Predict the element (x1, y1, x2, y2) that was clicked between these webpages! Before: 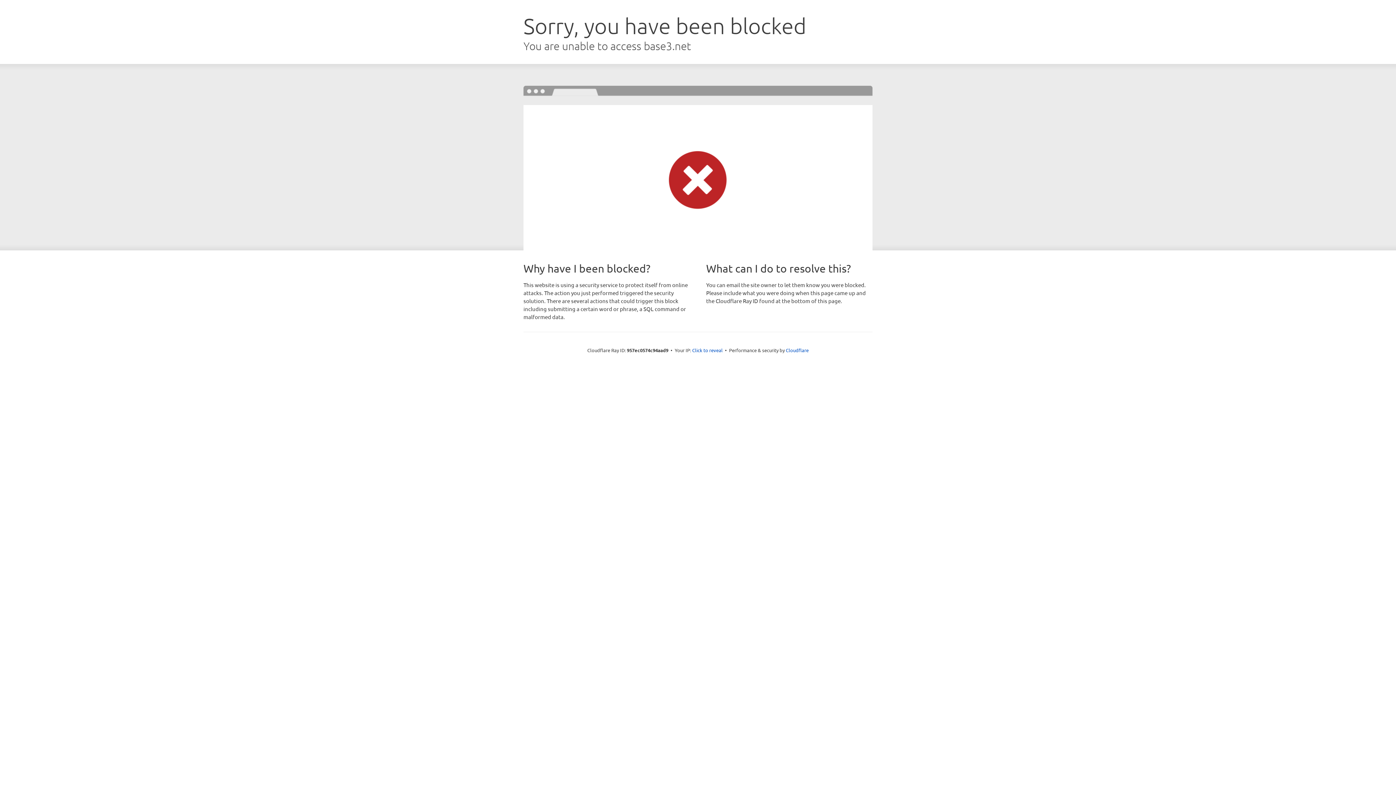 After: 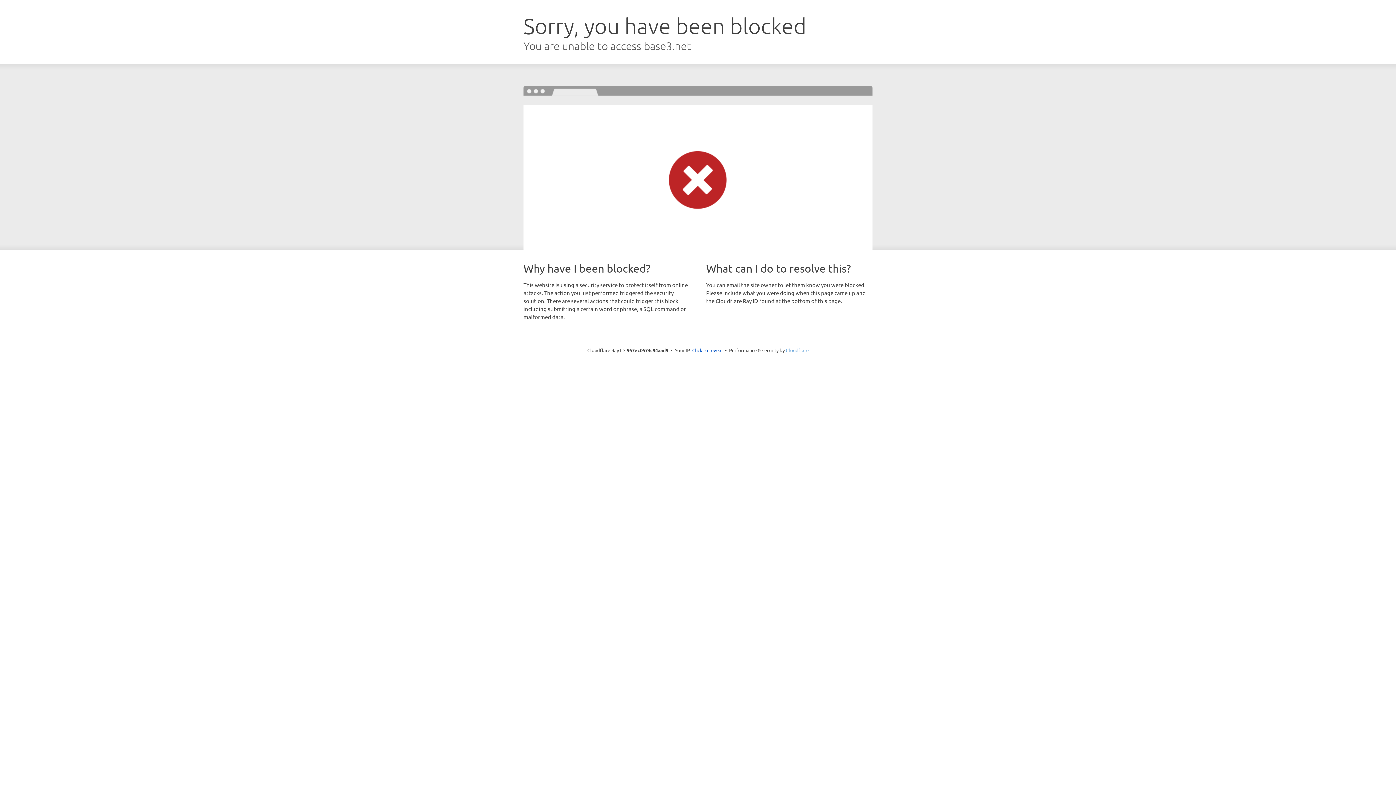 Action: label: Cloudflare bbox: (786, 347, 808, 353)